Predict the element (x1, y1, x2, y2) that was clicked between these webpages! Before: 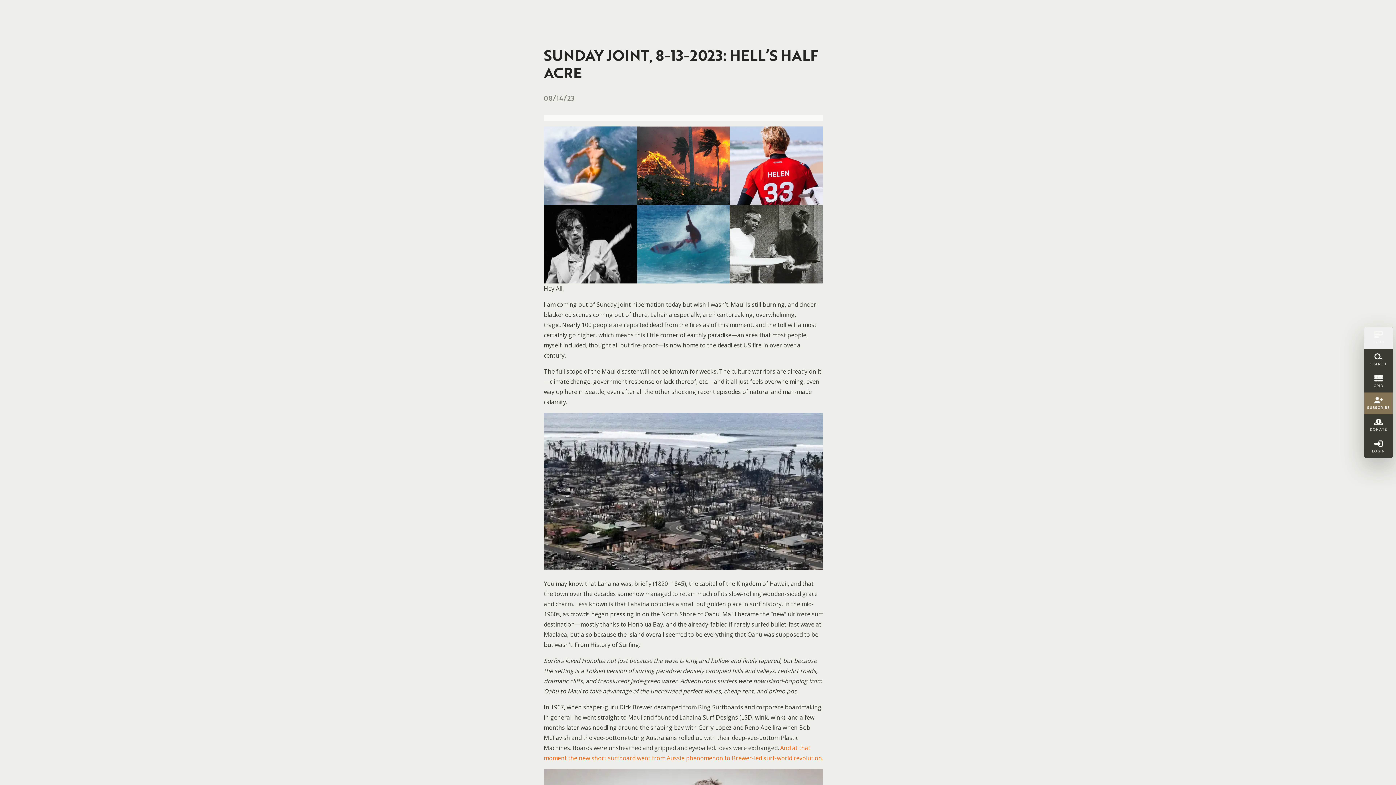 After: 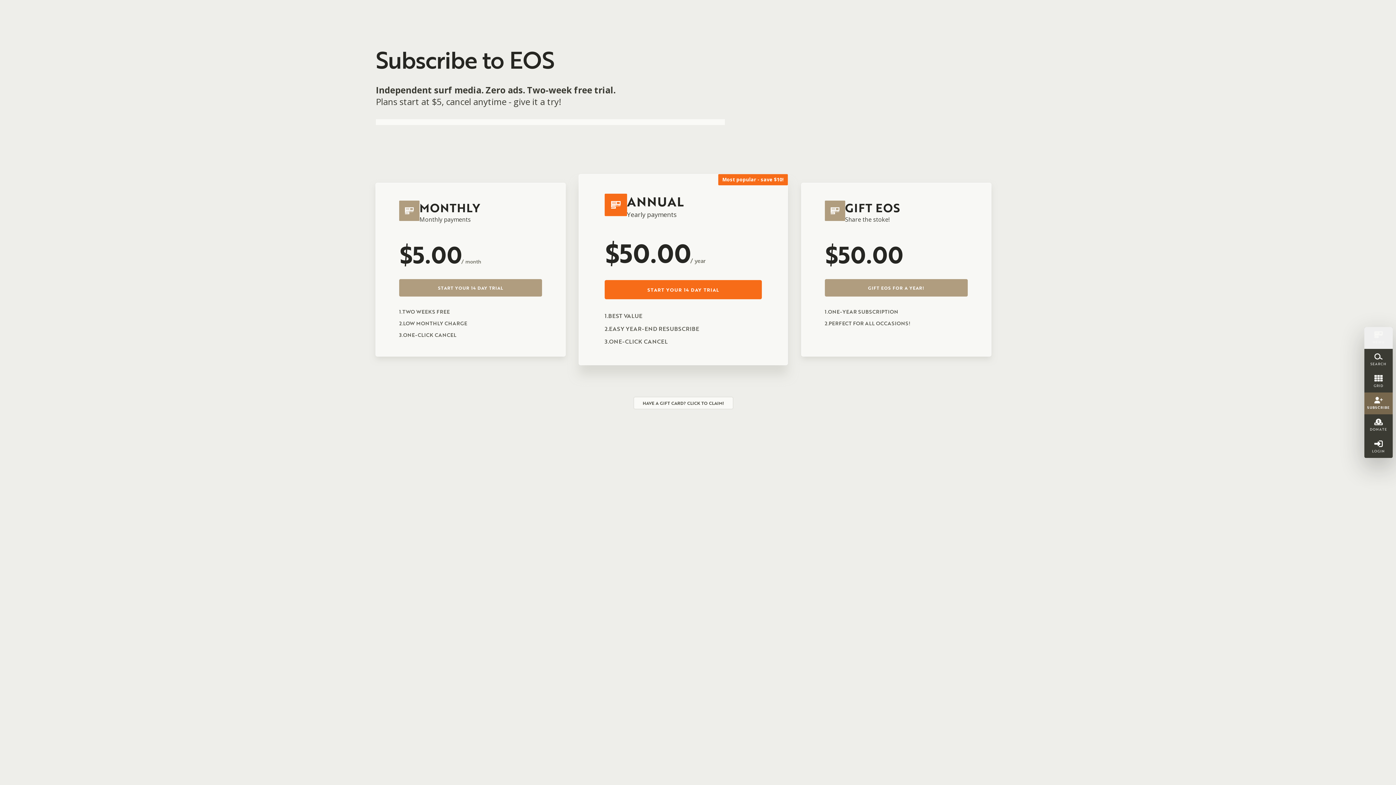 Action: bbox: (1364, 392, 1393, 414) label: SUBSCRIBE